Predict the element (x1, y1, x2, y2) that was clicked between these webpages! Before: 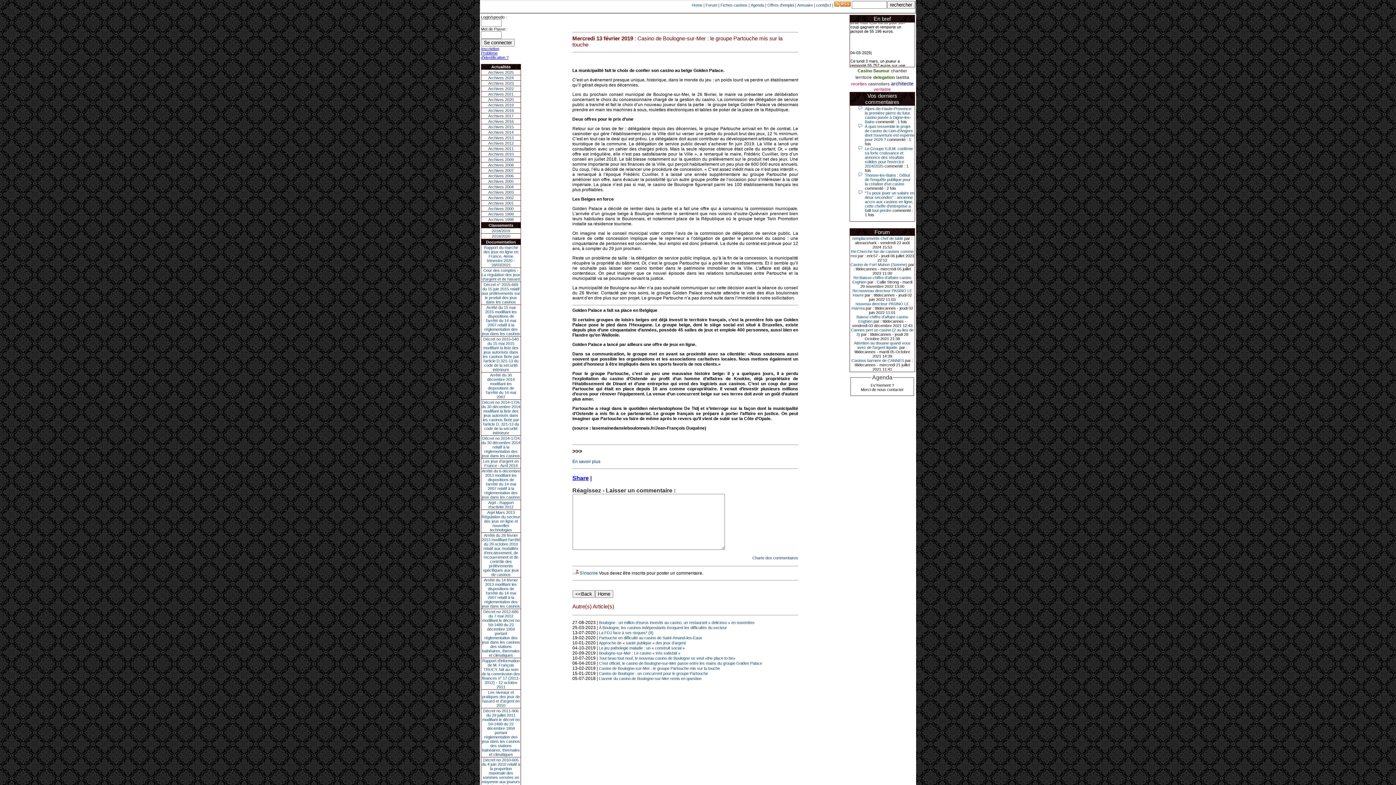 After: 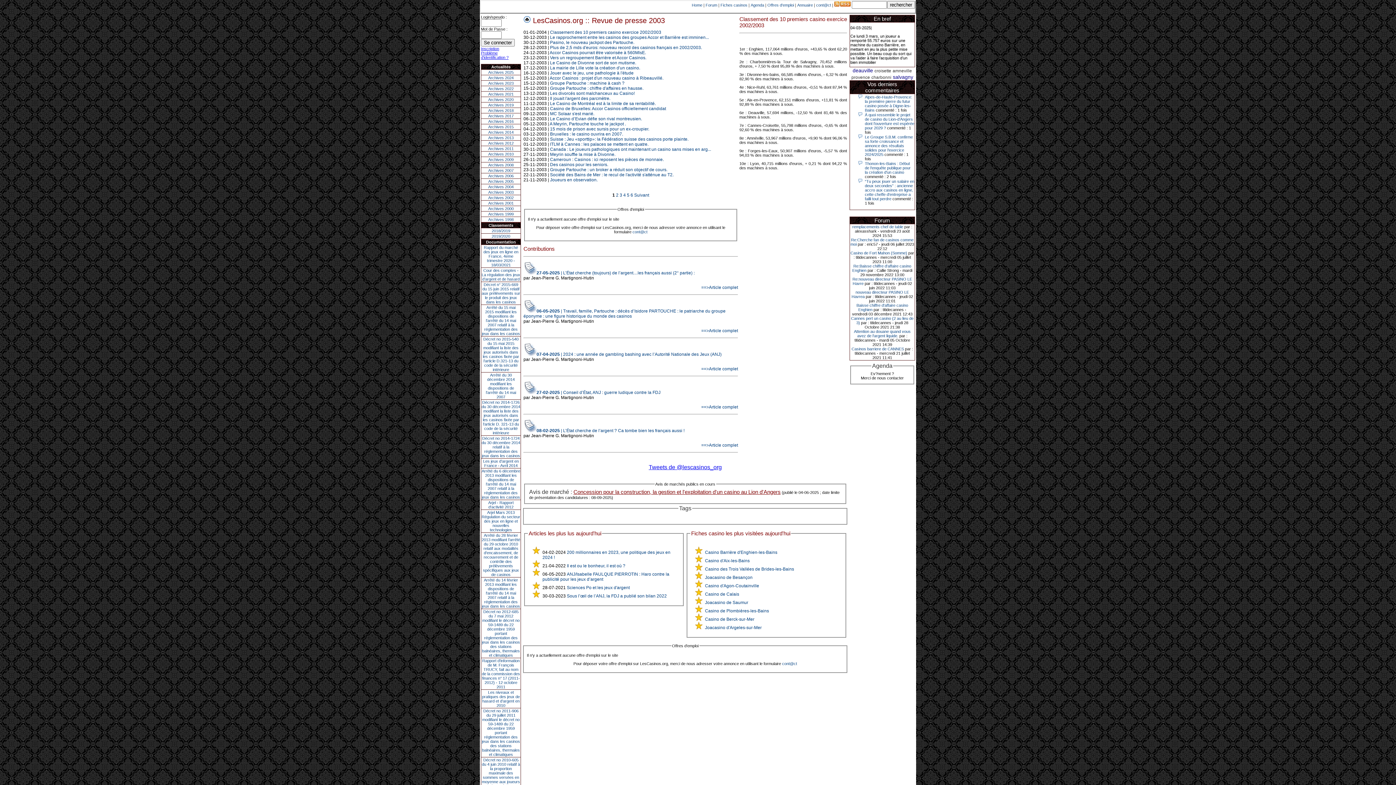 Action: bbox: (488, 190, 513, 194) label: Archives 2003